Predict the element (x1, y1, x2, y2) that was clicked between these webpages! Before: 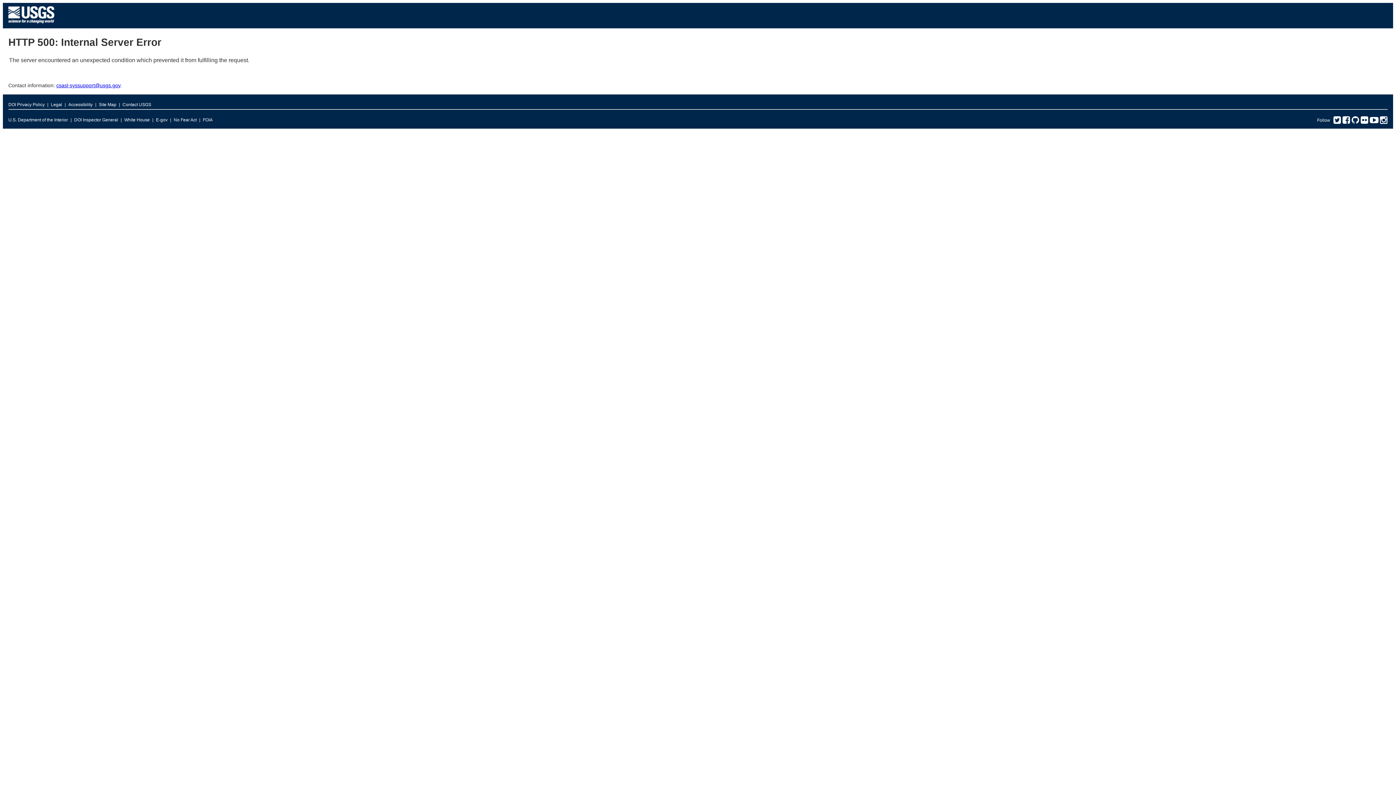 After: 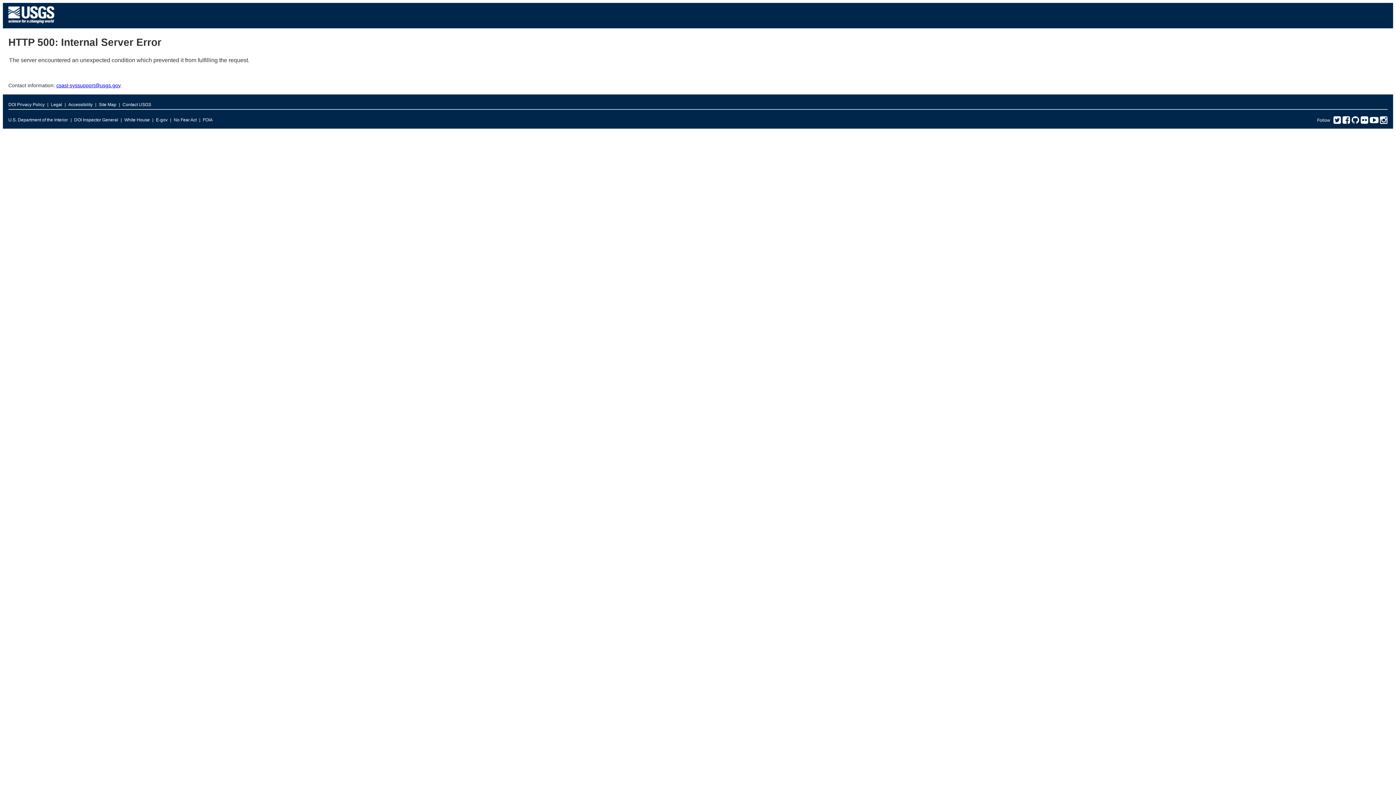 Action: label: Facebook bbox: (1342, 119, 1350, 124)